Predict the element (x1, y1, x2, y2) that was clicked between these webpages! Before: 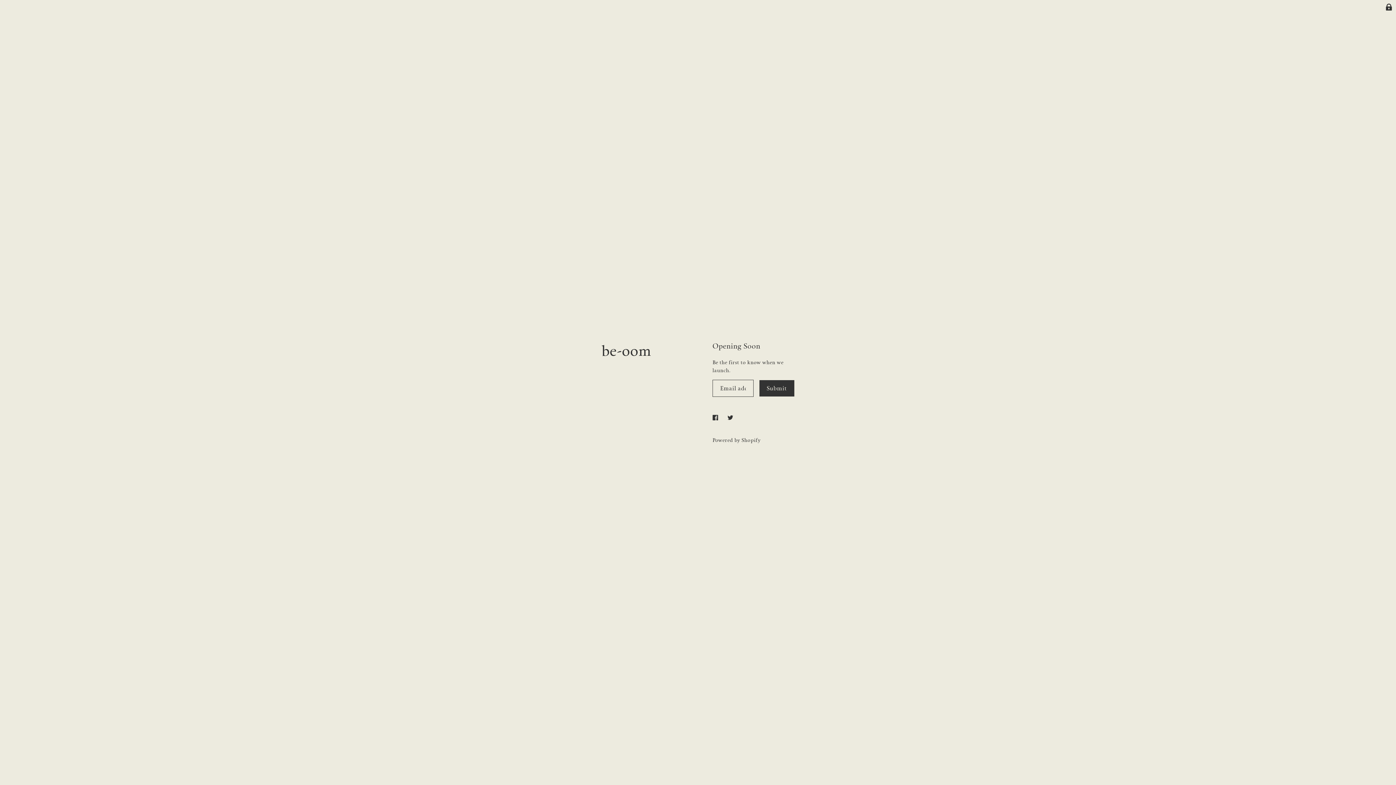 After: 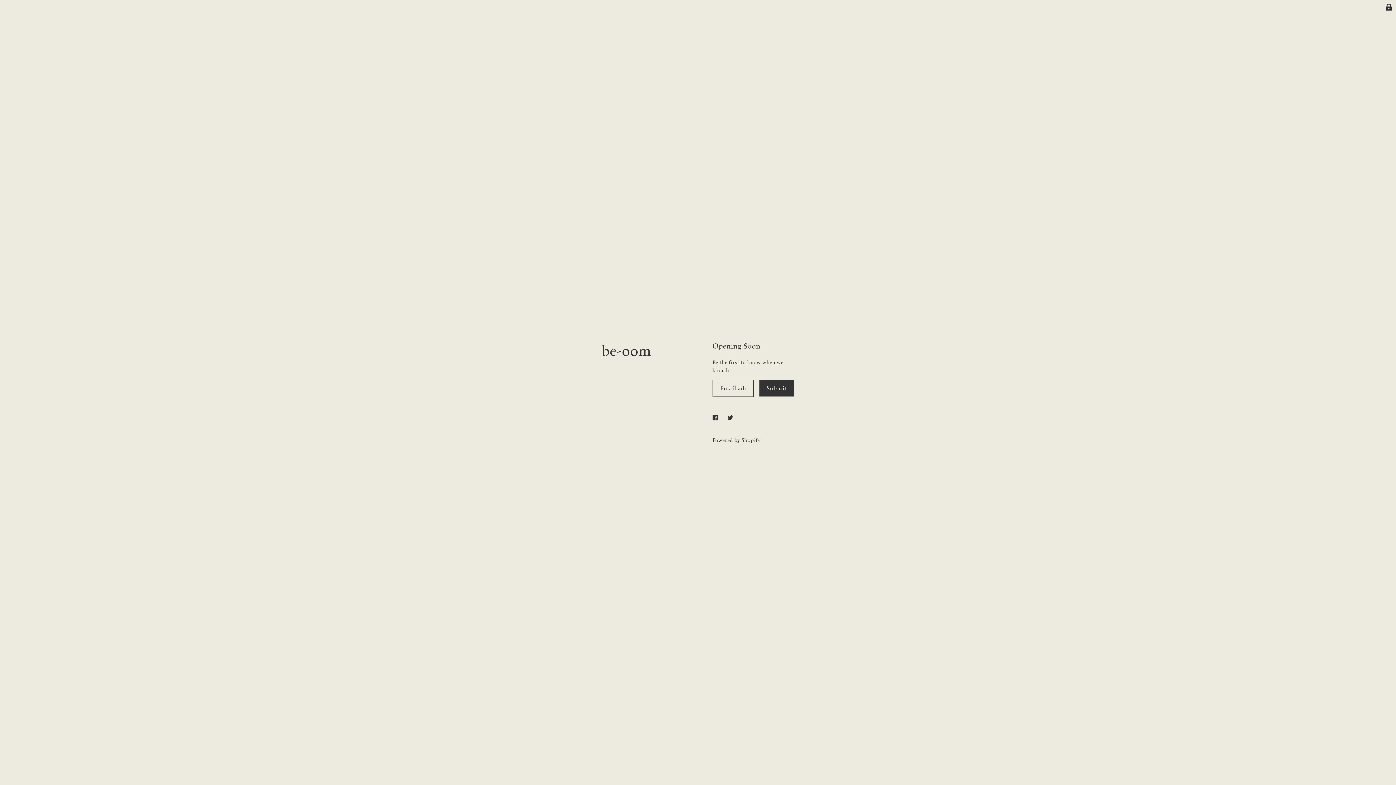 Action: bbox: (723, 411, 737, 422)